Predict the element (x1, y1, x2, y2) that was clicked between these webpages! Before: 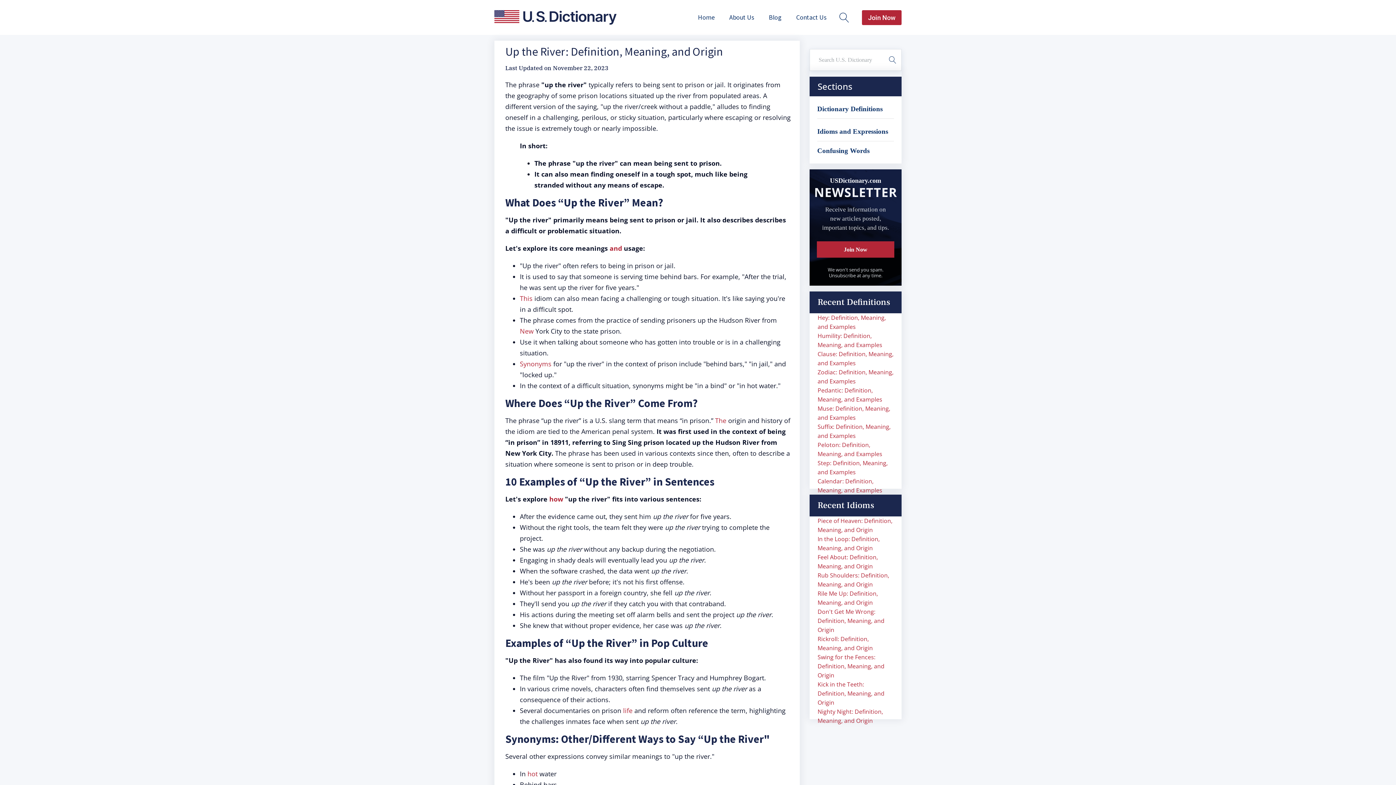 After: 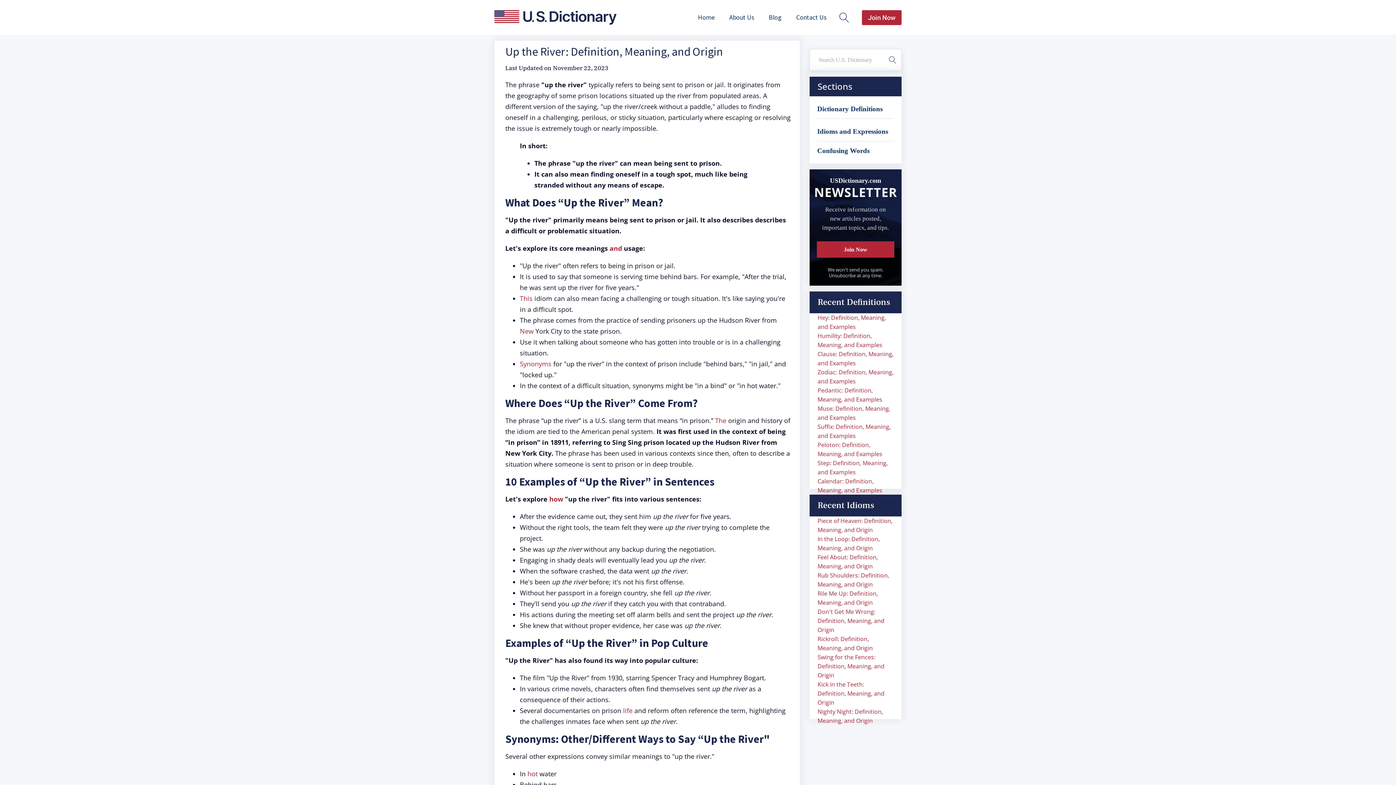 Action: bbox: (715, 416, 726, 425) label: The